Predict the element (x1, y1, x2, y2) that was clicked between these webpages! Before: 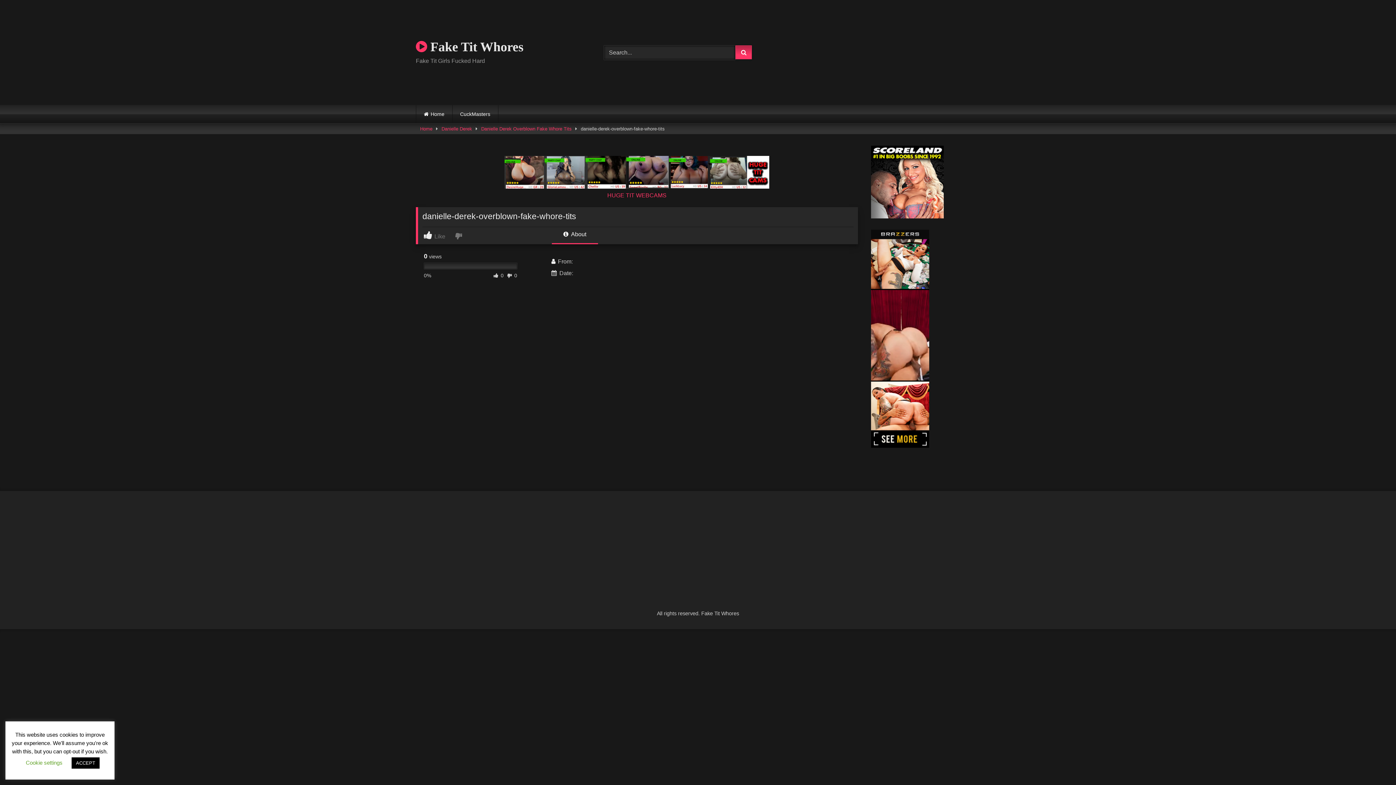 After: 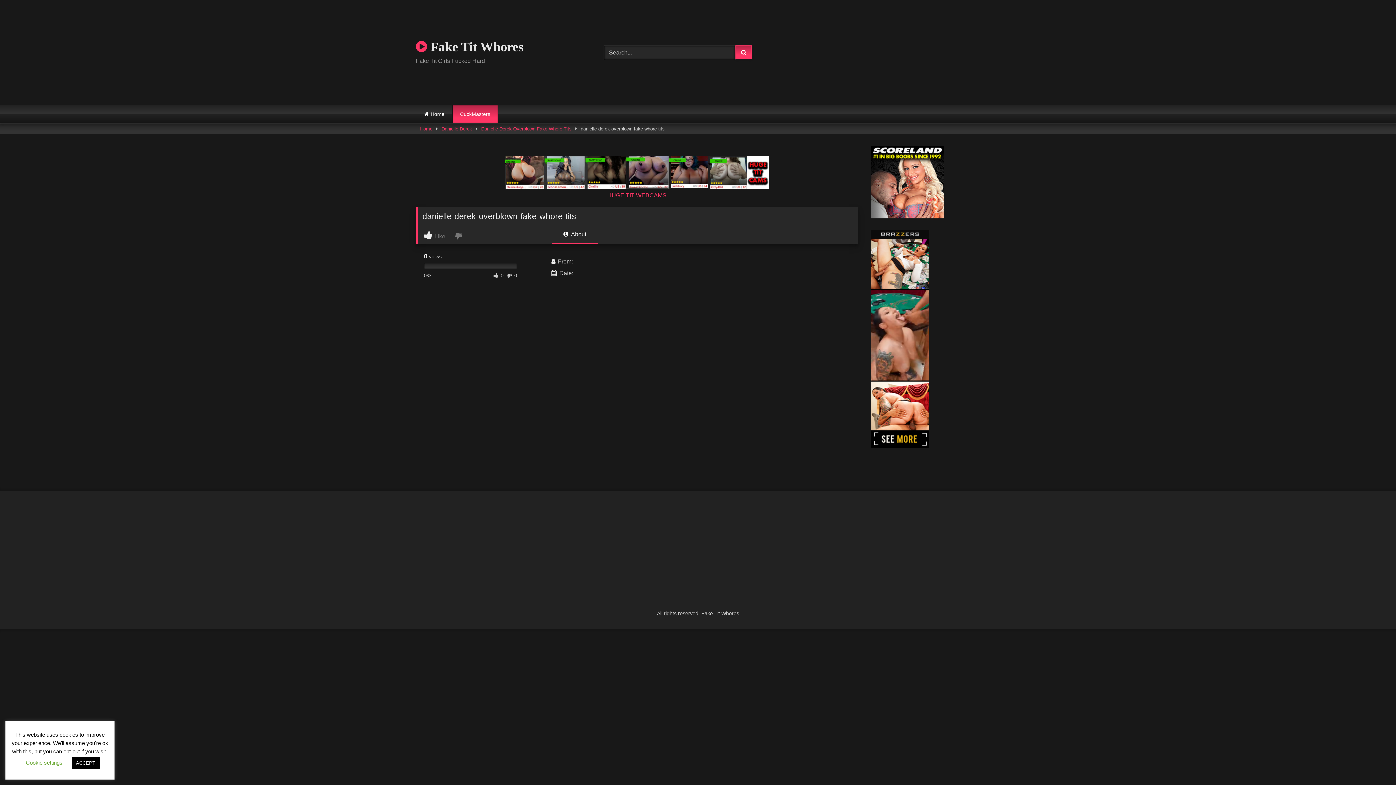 Action: label: CuckMasters bbox: (452, 105, 498, 123)